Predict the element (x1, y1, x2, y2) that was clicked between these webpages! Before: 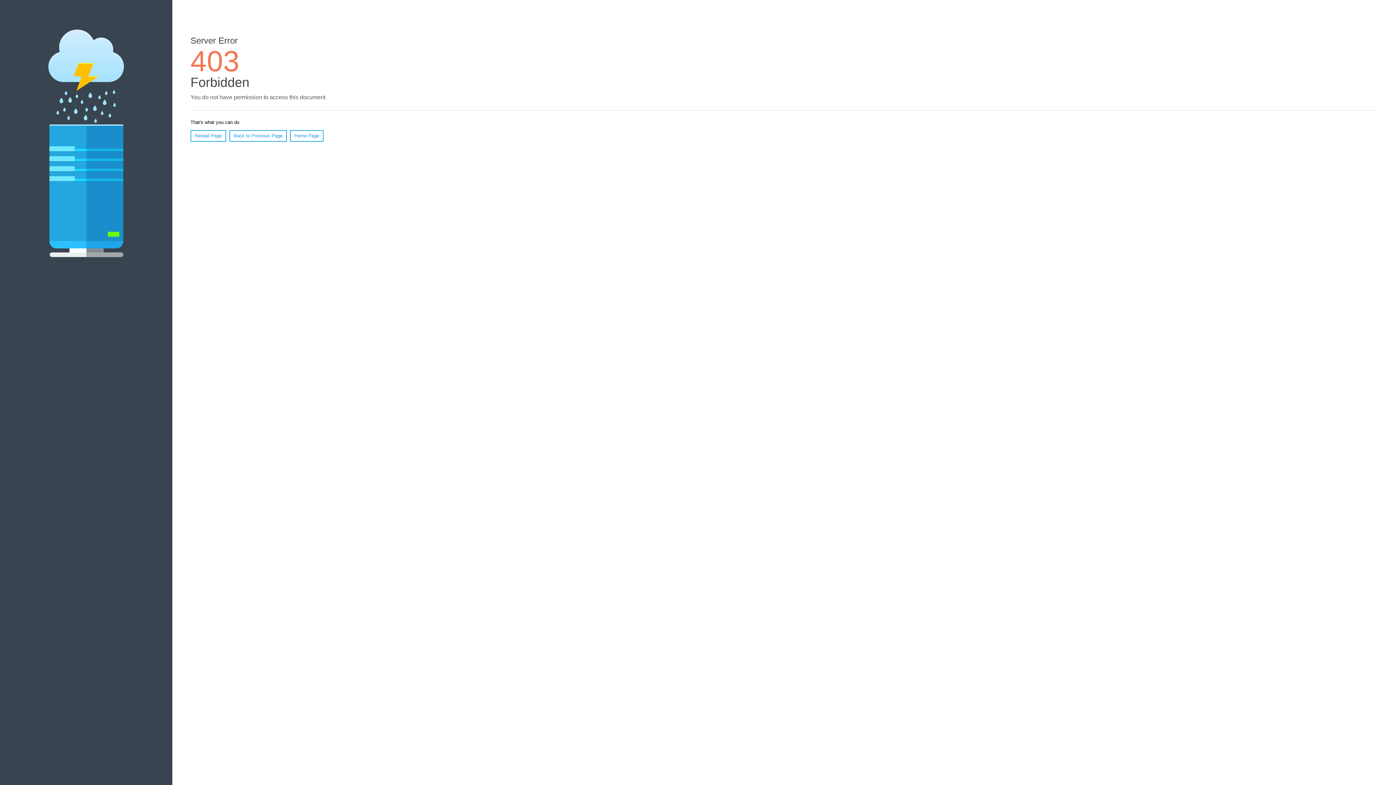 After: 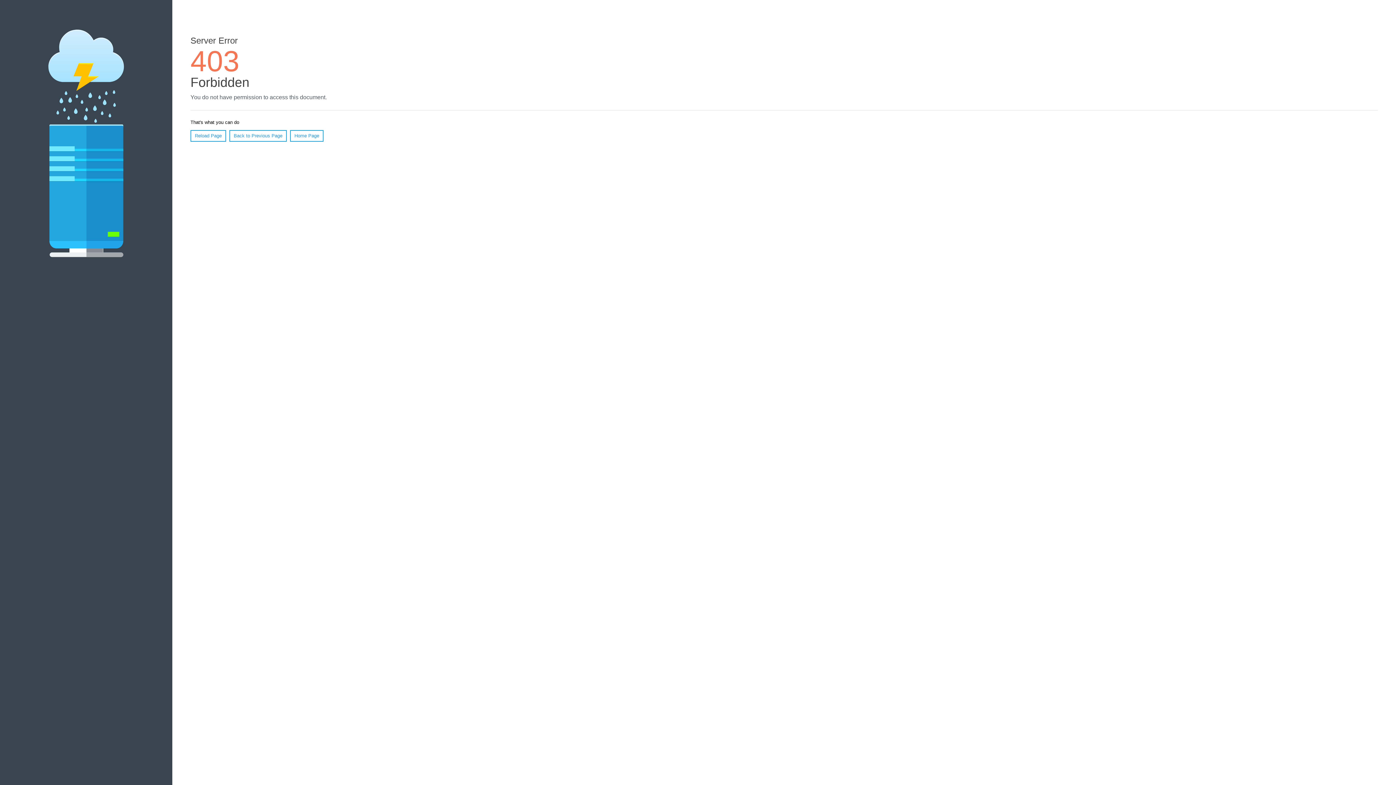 Action: bbox: (290, 130, 323, 141) label: Home Page